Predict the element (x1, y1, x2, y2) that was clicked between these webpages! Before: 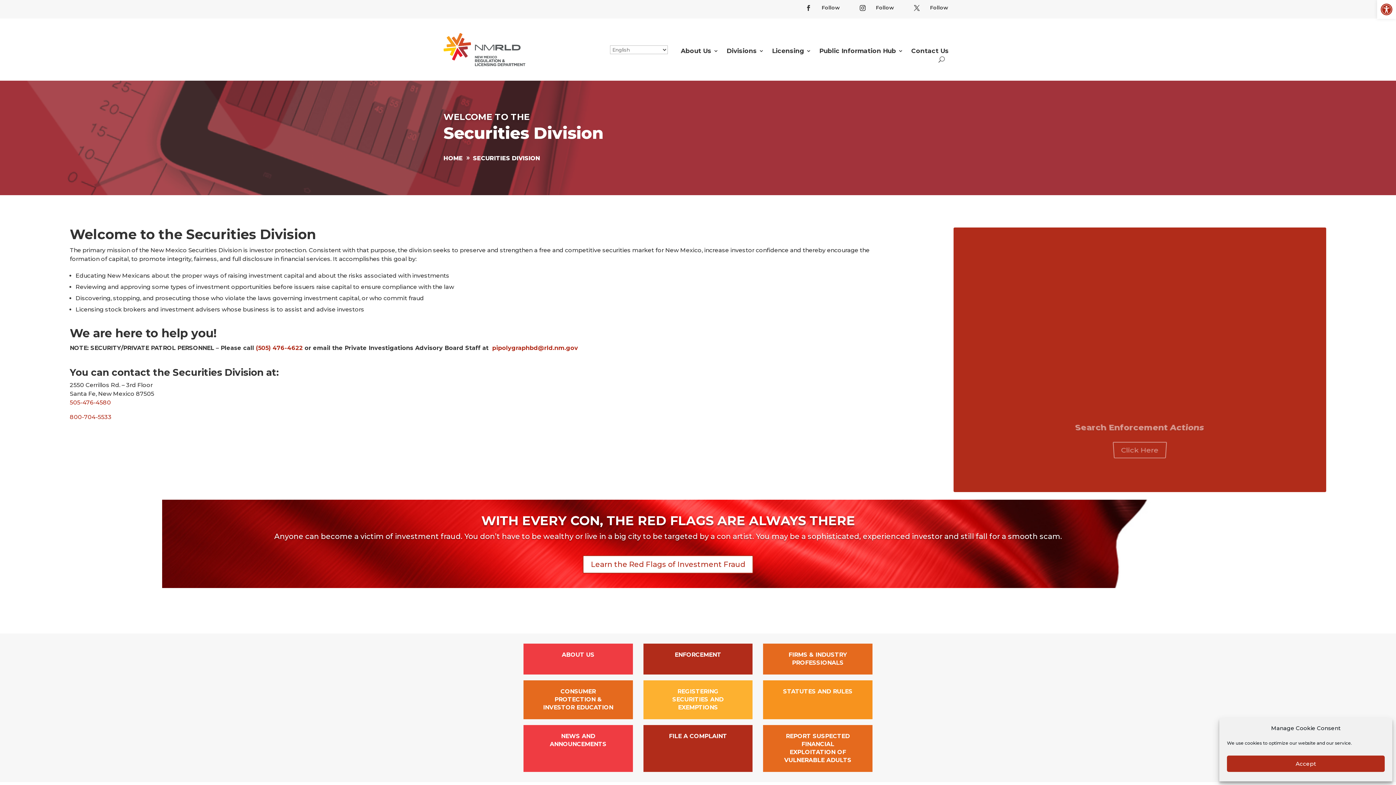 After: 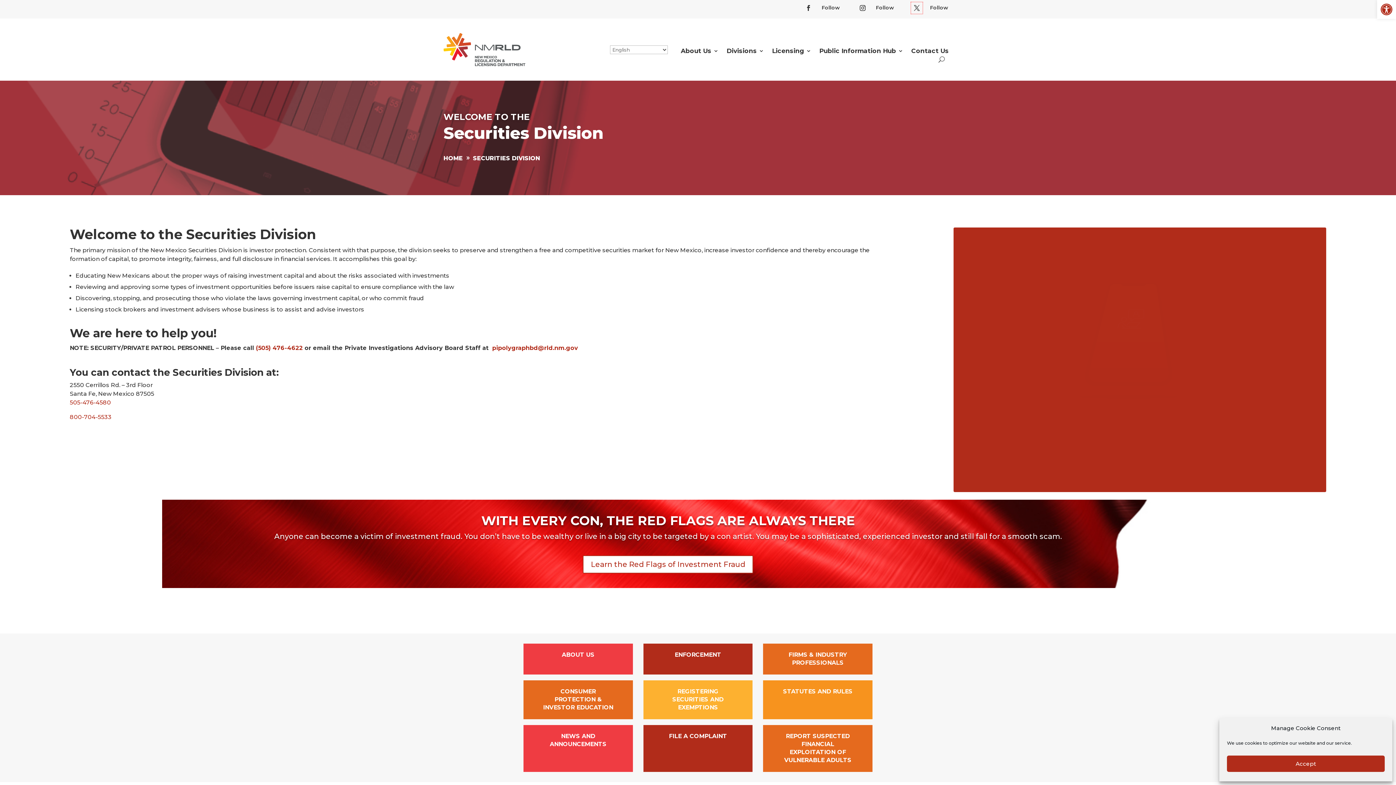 Action: bbox: (911, 2, 922, 13) label: Follow on X